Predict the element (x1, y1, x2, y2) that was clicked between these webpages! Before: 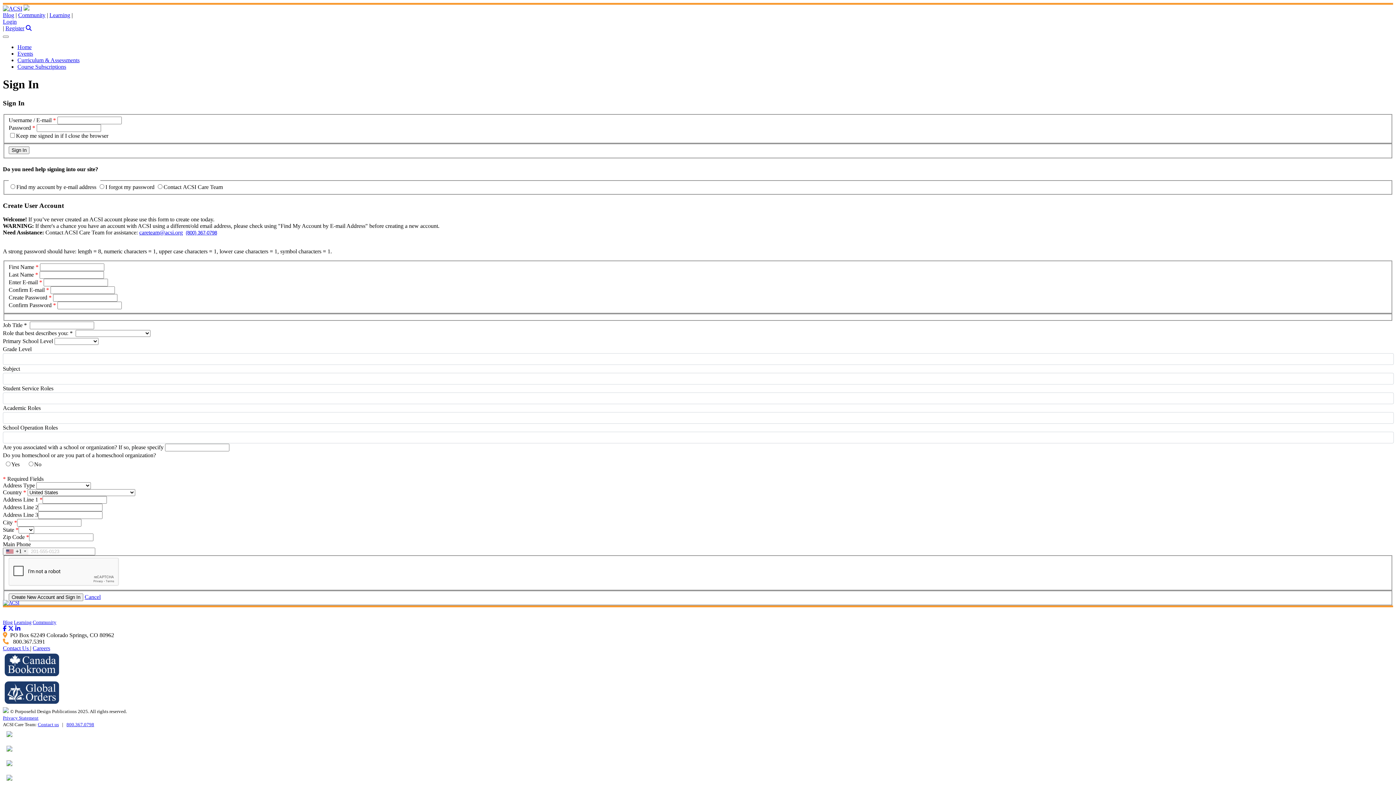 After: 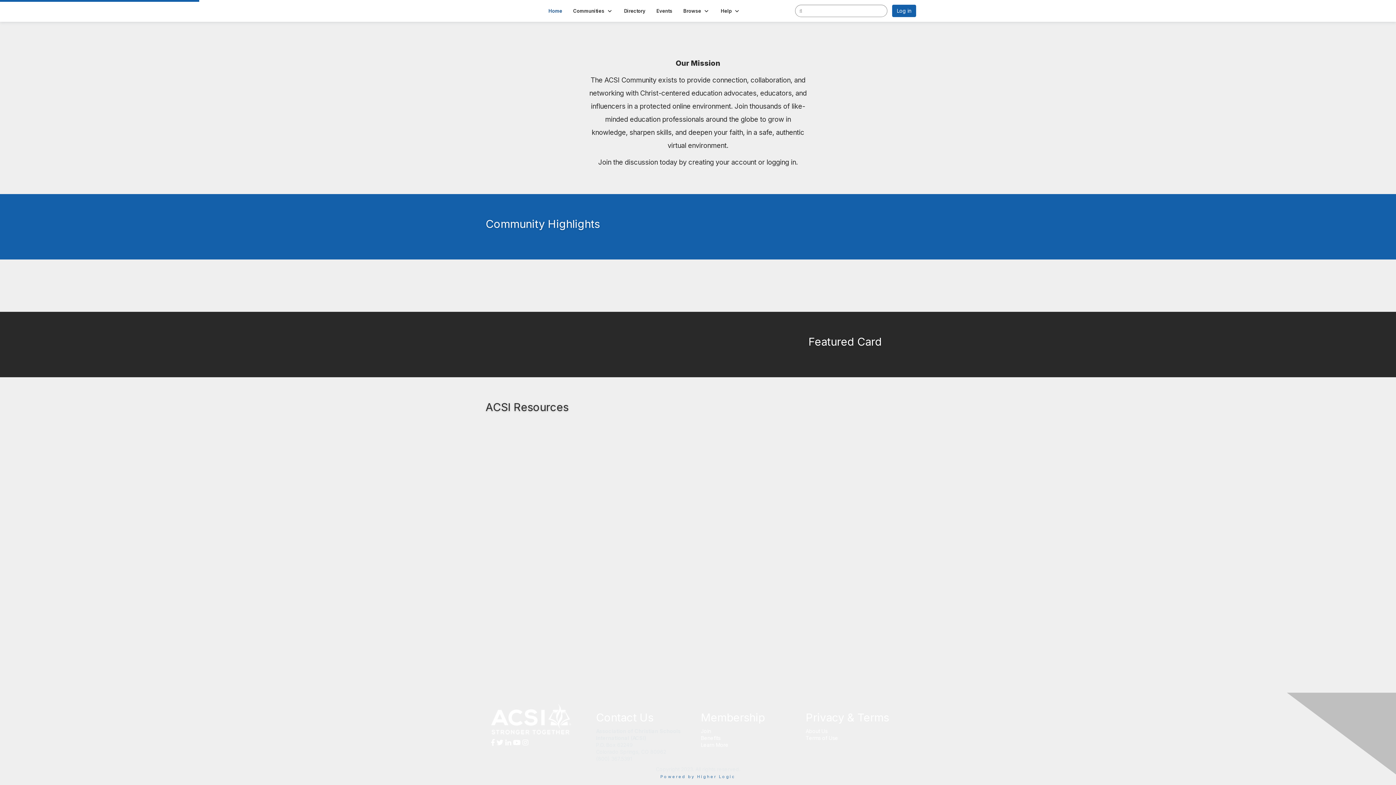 Action: label: Community bbox: (18, 12, 45, 18)